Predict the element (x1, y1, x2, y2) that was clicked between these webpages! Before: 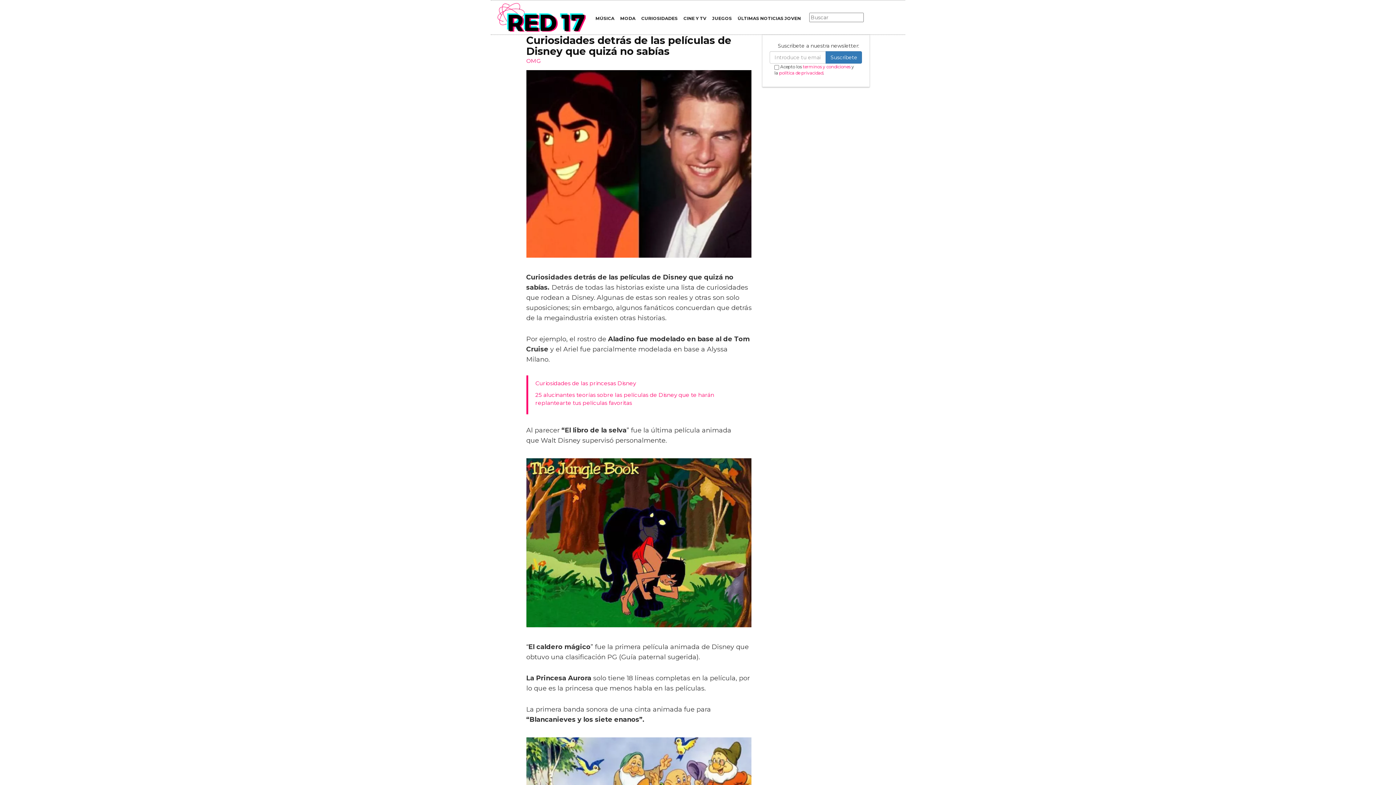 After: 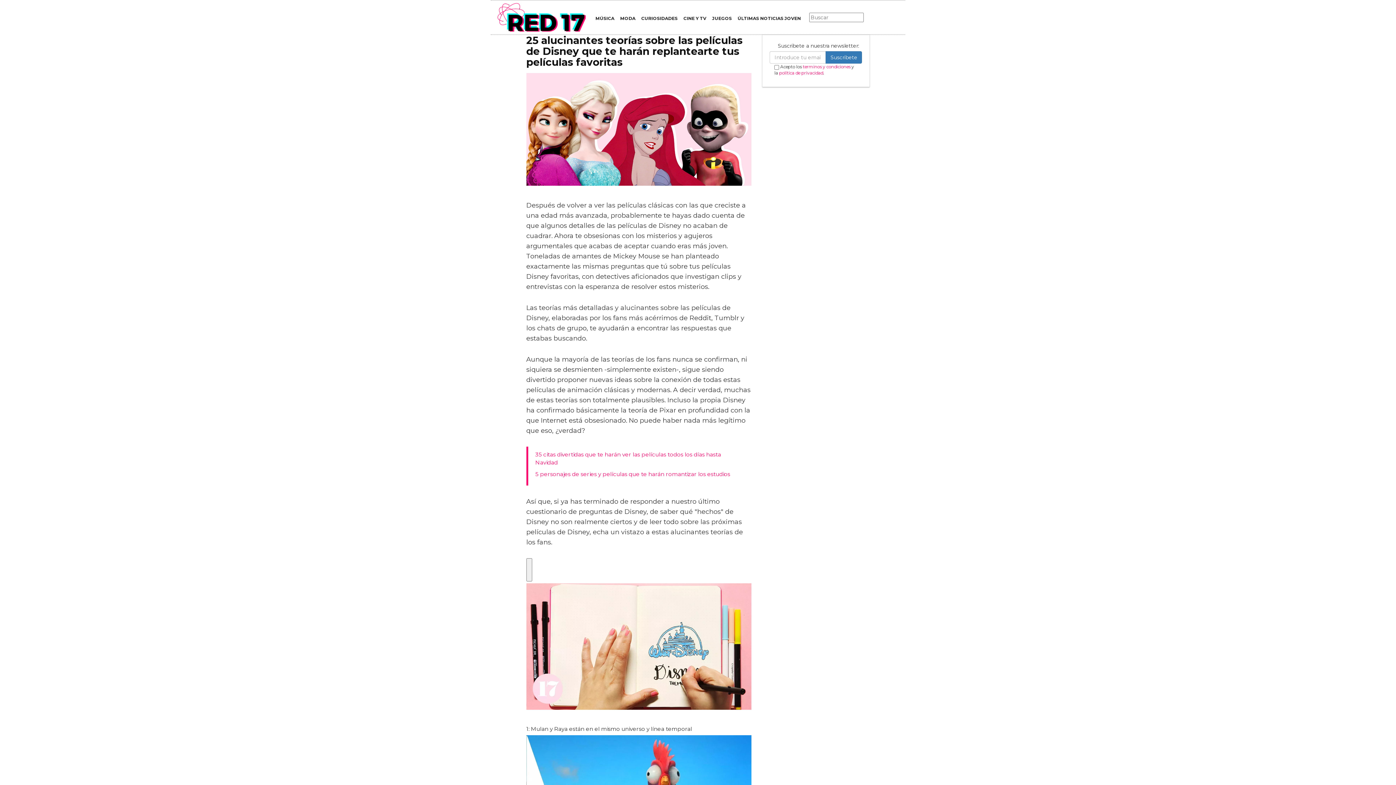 Action: bbox: (535, 391, 744, 407) label: 25 alucinantes teorías sobre las películas de Disney que te harán replantearte tus películas favoritas